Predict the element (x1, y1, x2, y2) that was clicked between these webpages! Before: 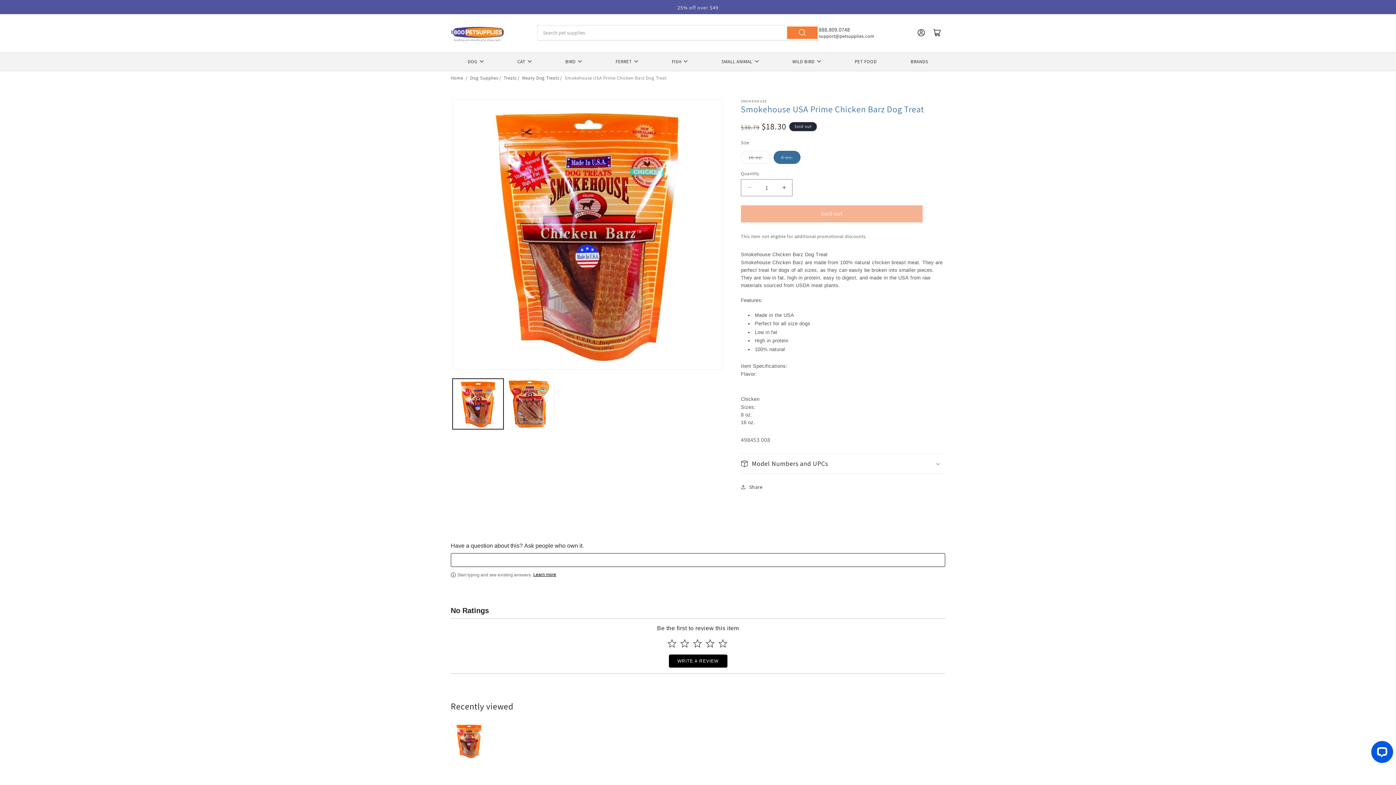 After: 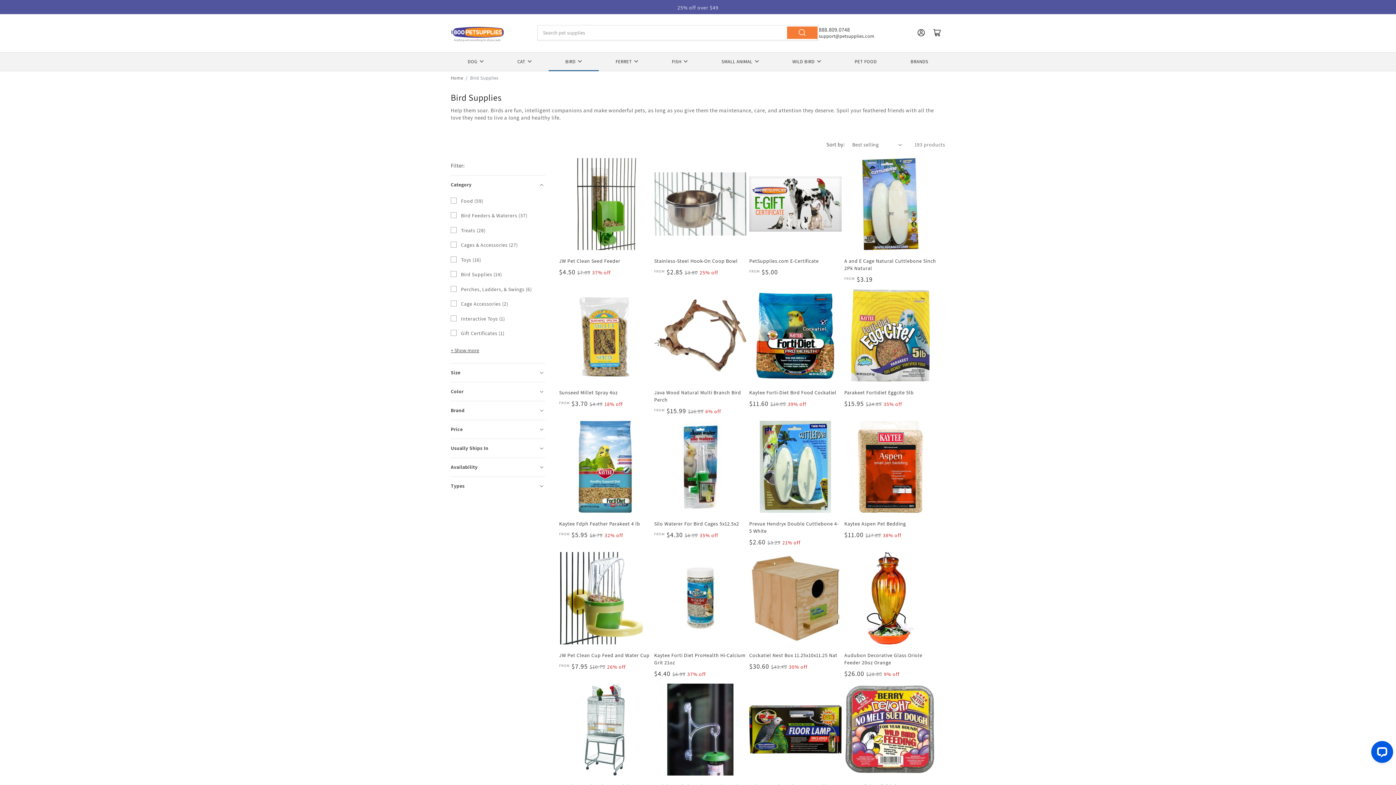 Action: bbox: (548, 52, 598, 70) label: BIRD